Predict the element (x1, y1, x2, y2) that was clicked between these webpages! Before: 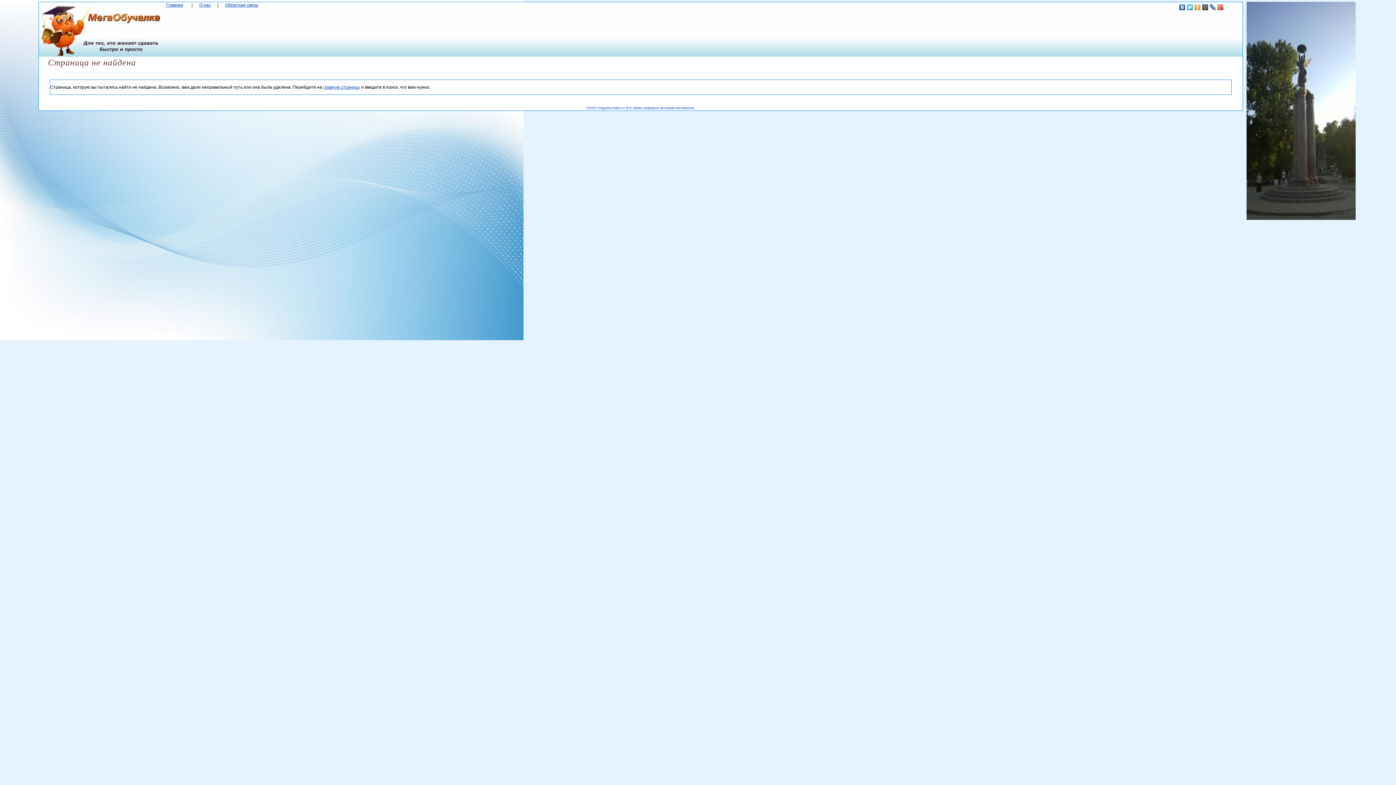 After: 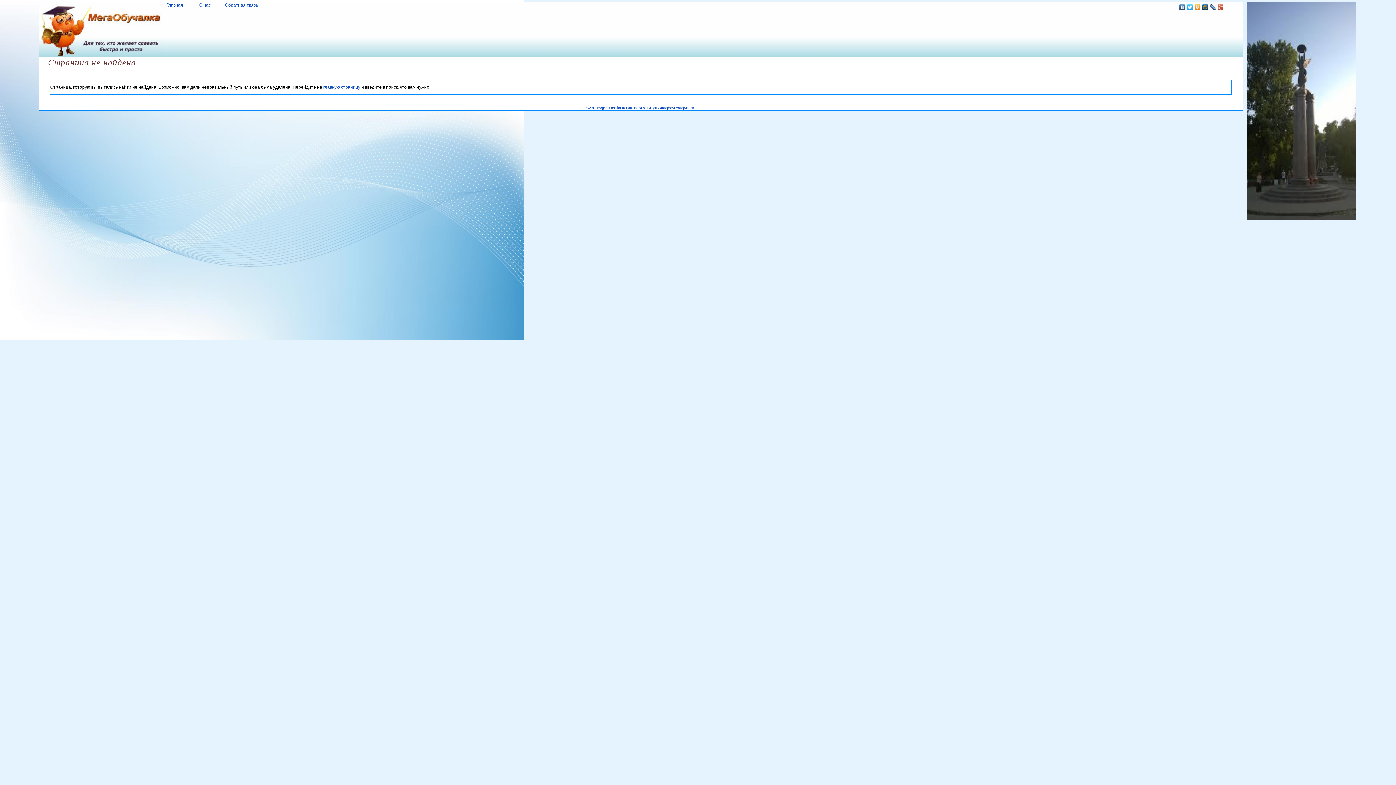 Action: bbox: (1186, 2, 1194, 12)